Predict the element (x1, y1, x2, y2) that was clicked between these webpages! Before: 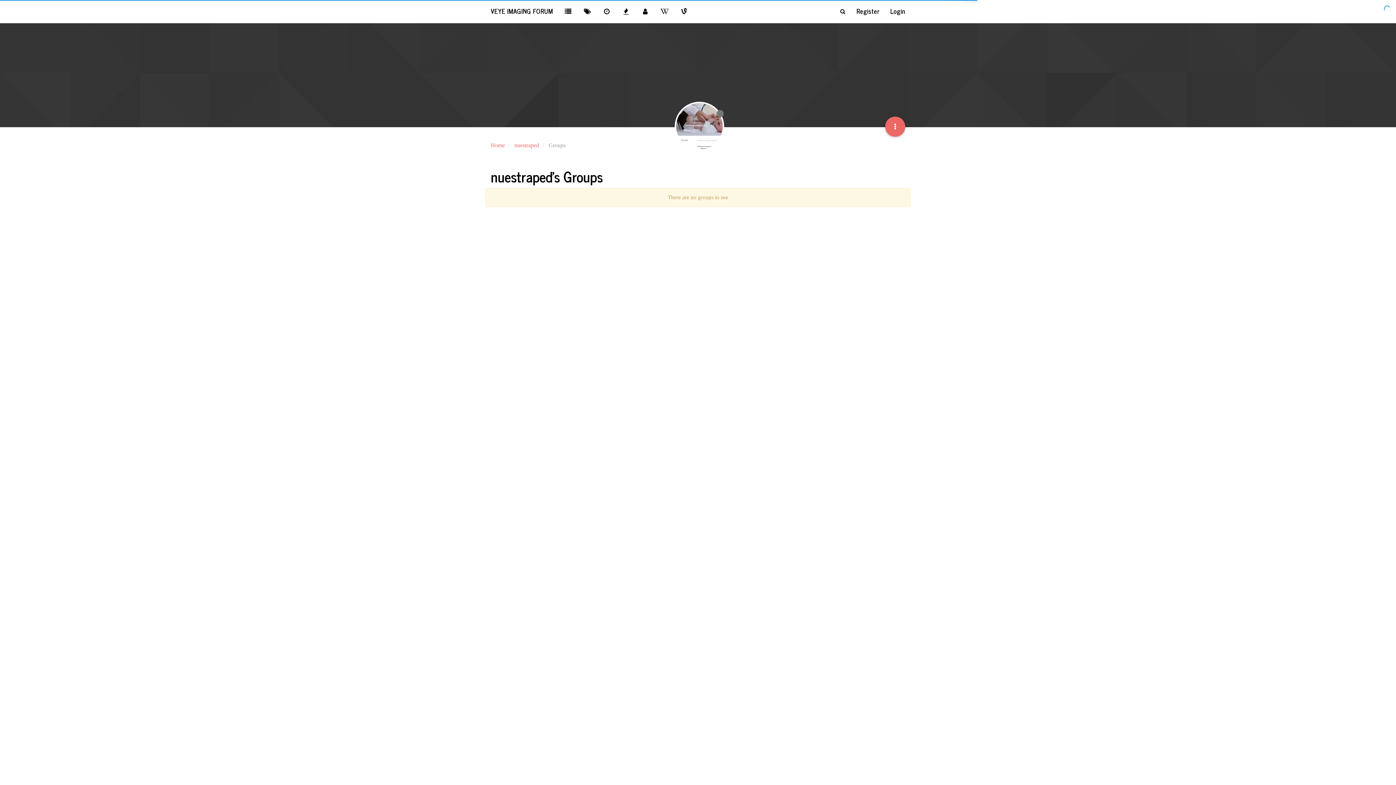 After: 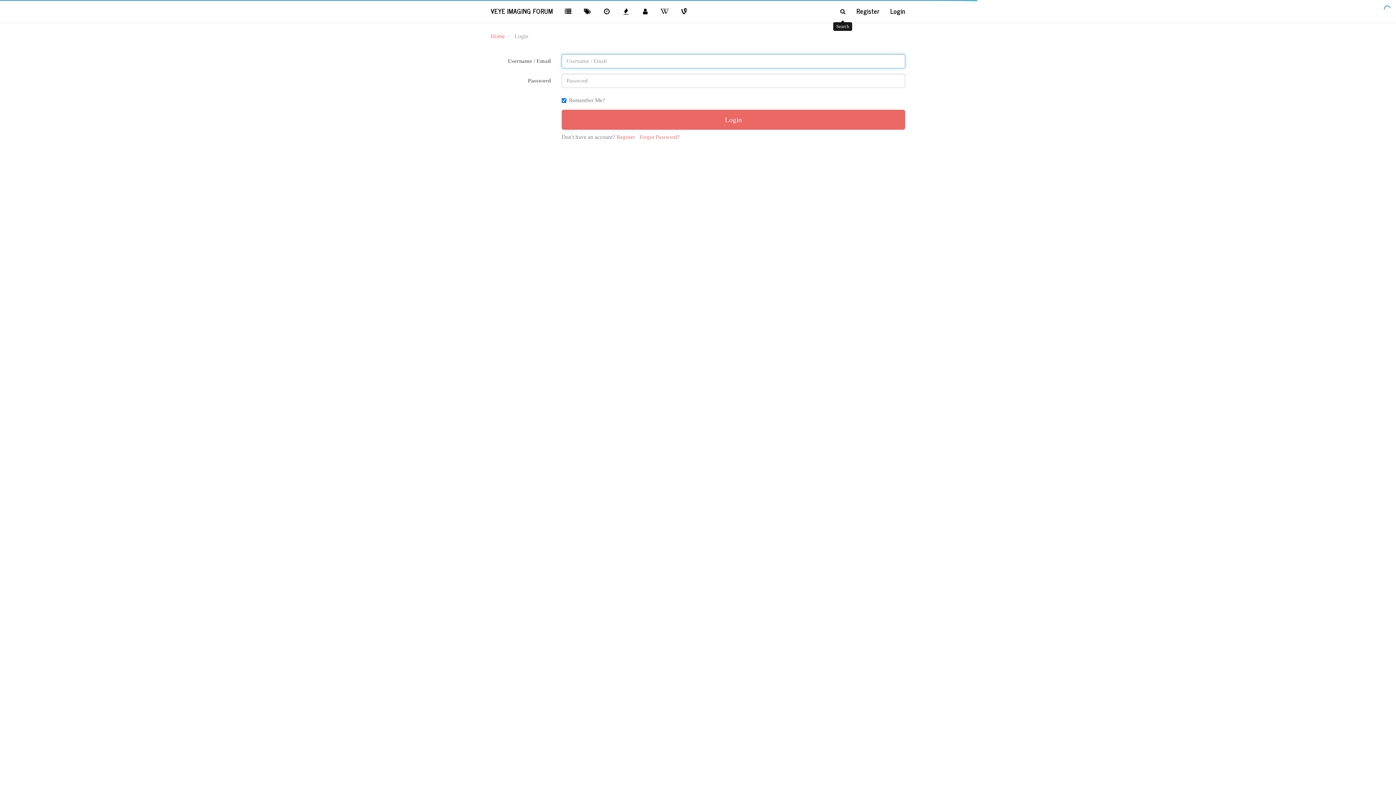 Action: bbox: (834, 3, 851, 18)